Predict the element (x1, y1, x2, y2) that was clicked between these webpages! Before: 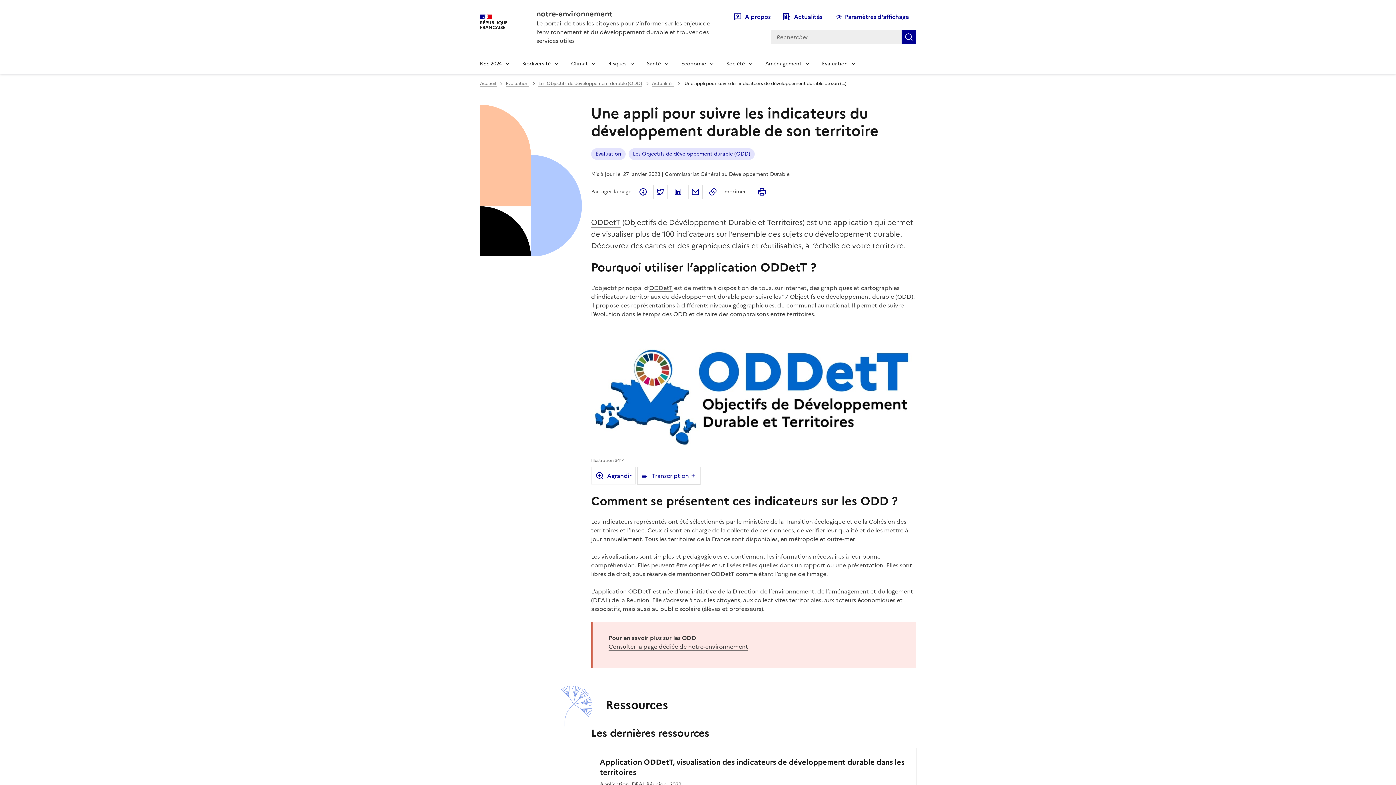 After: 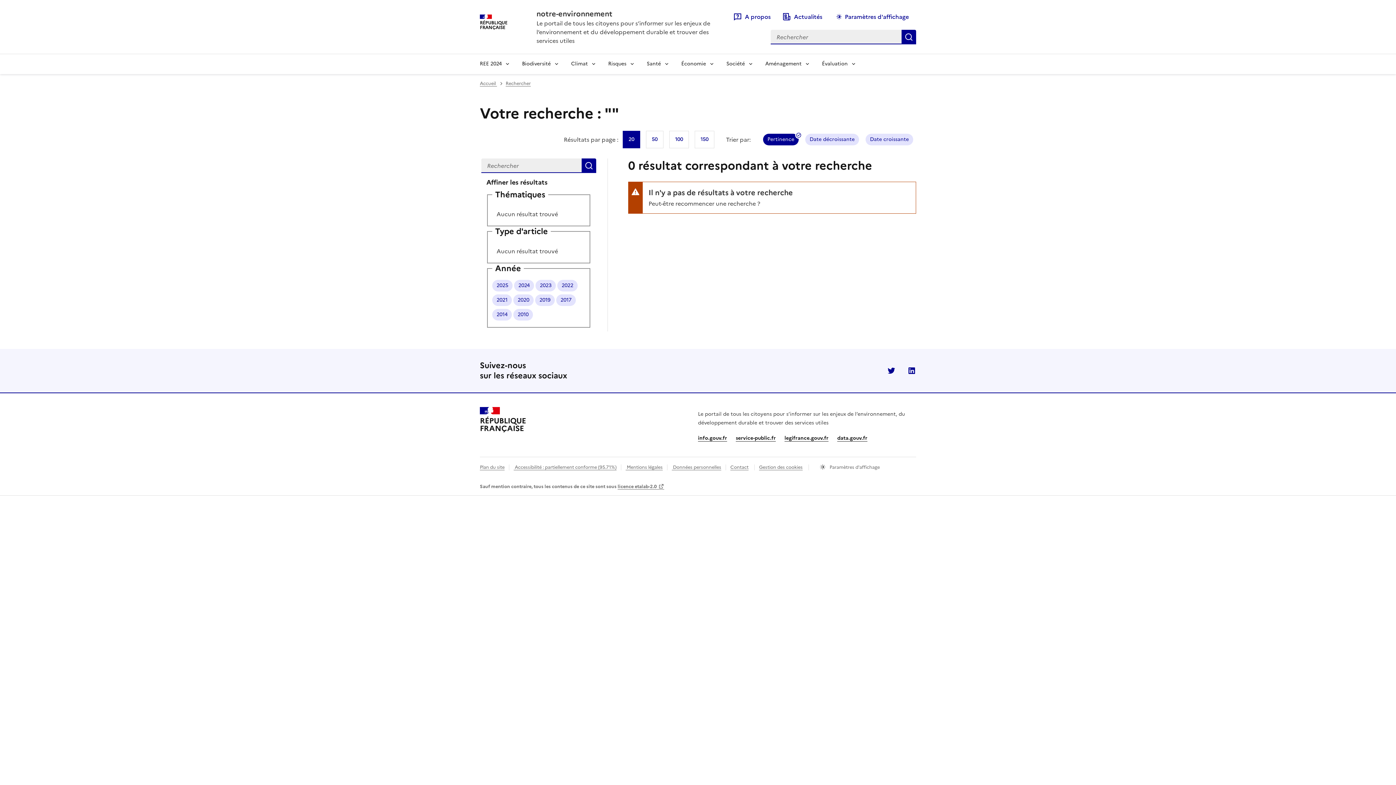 Action: label: Rechercher bbox: (901, 29, 916, 44)